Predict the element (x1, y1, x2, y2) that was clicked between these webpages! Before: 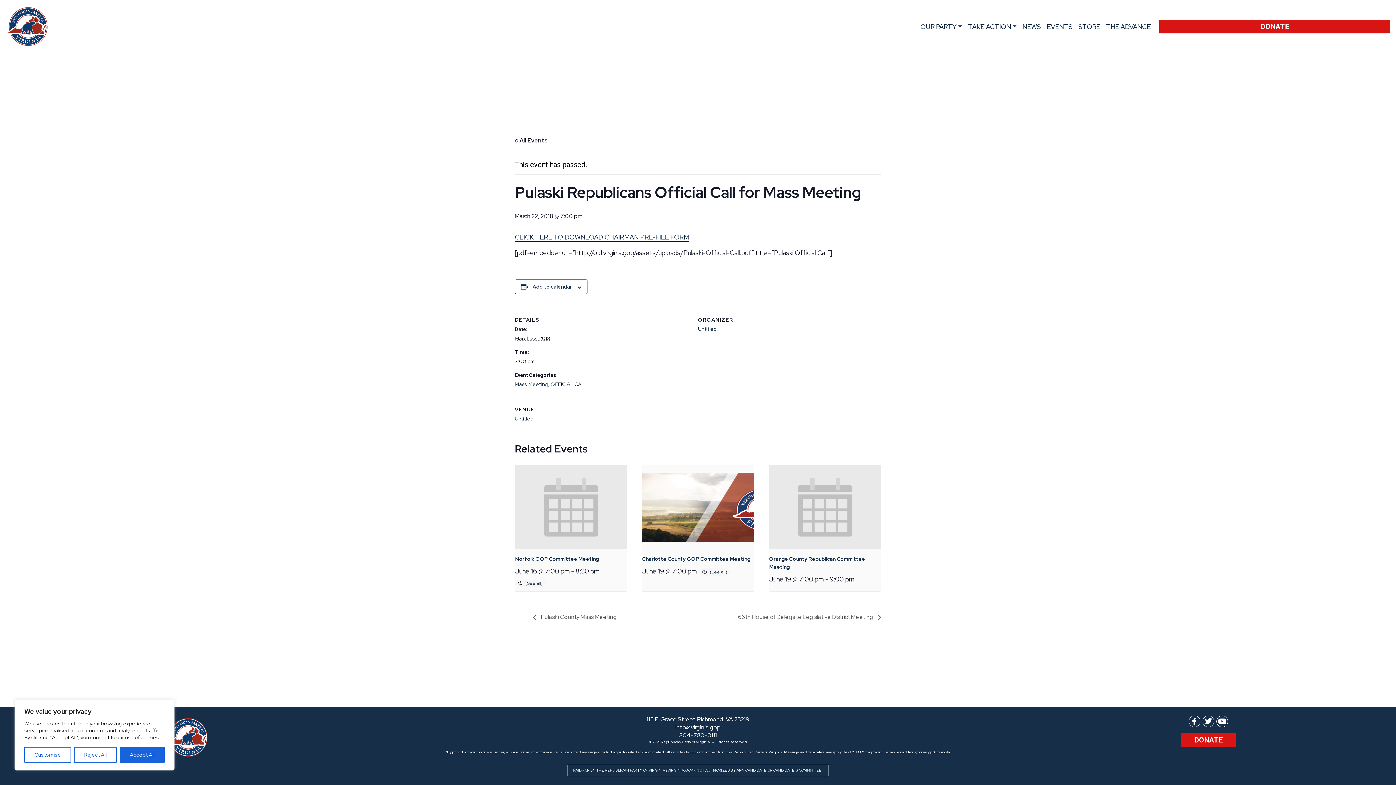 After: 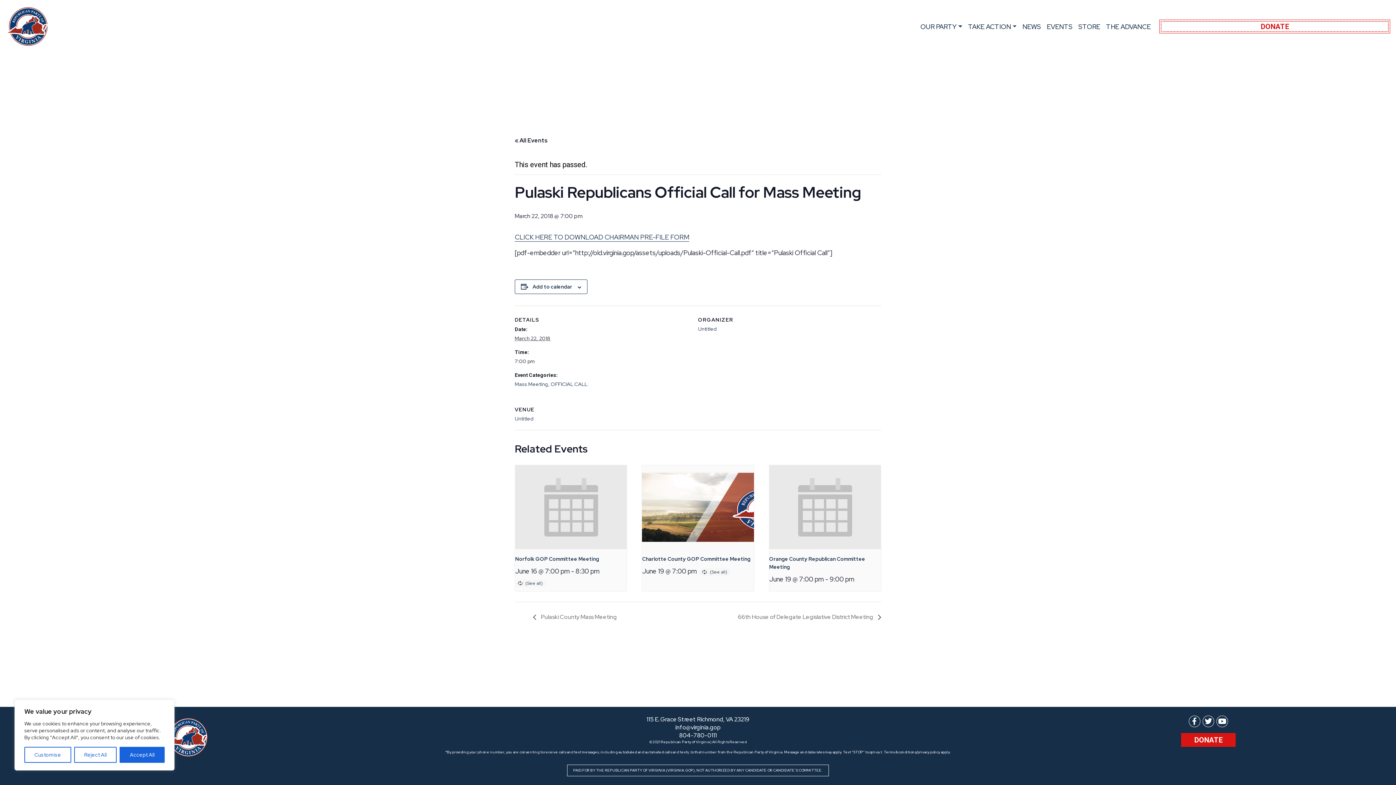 Action: bbox: (1159, 19, 1390, 33) label: DONATE